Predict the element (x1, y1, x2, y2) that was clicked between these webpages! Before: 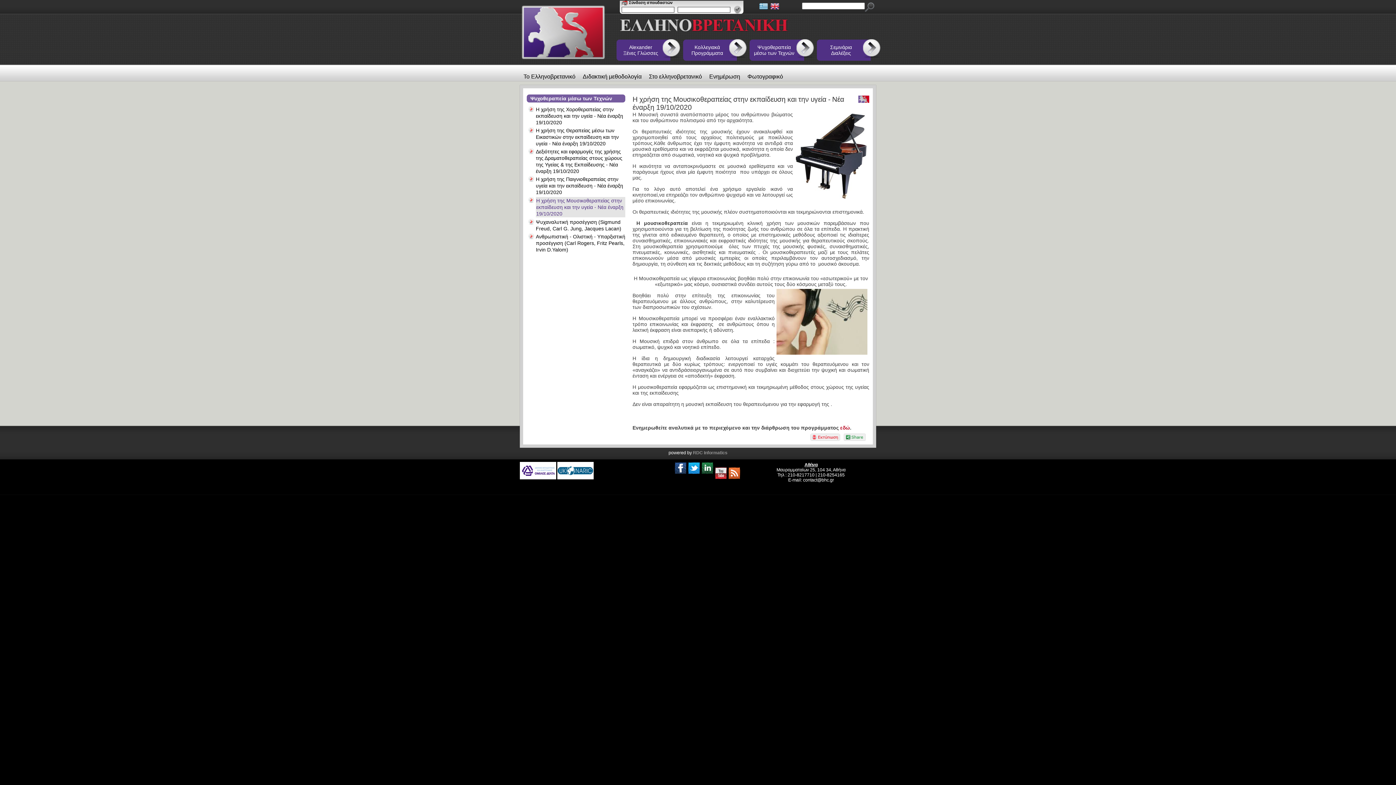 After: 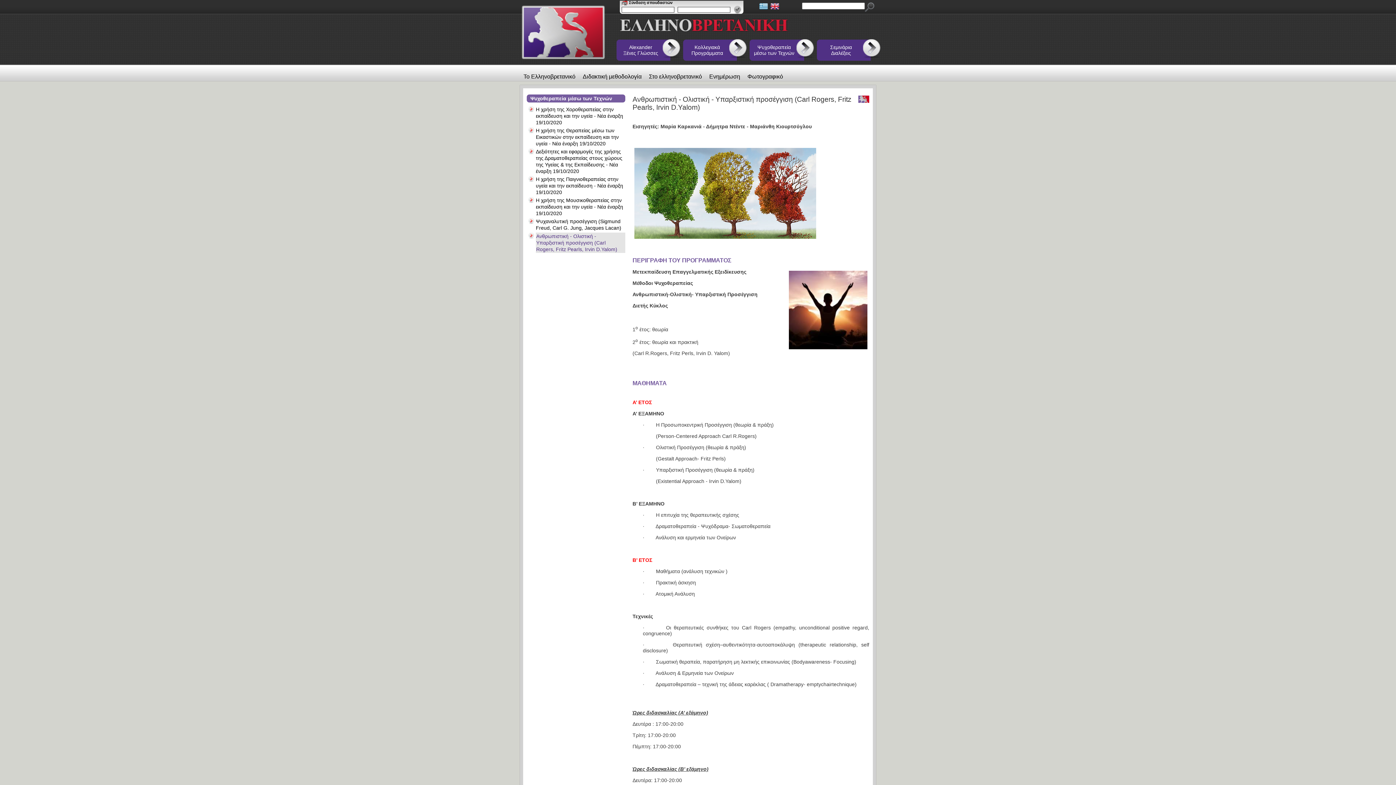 Action: bbox: (536, 233, 625, 253) label: Ανθρωπιστική - Ολιστική - Υπαρξιστική προσέγγιση (Carl Rogers, Fritz Pearls, Irvin D.Yalom)